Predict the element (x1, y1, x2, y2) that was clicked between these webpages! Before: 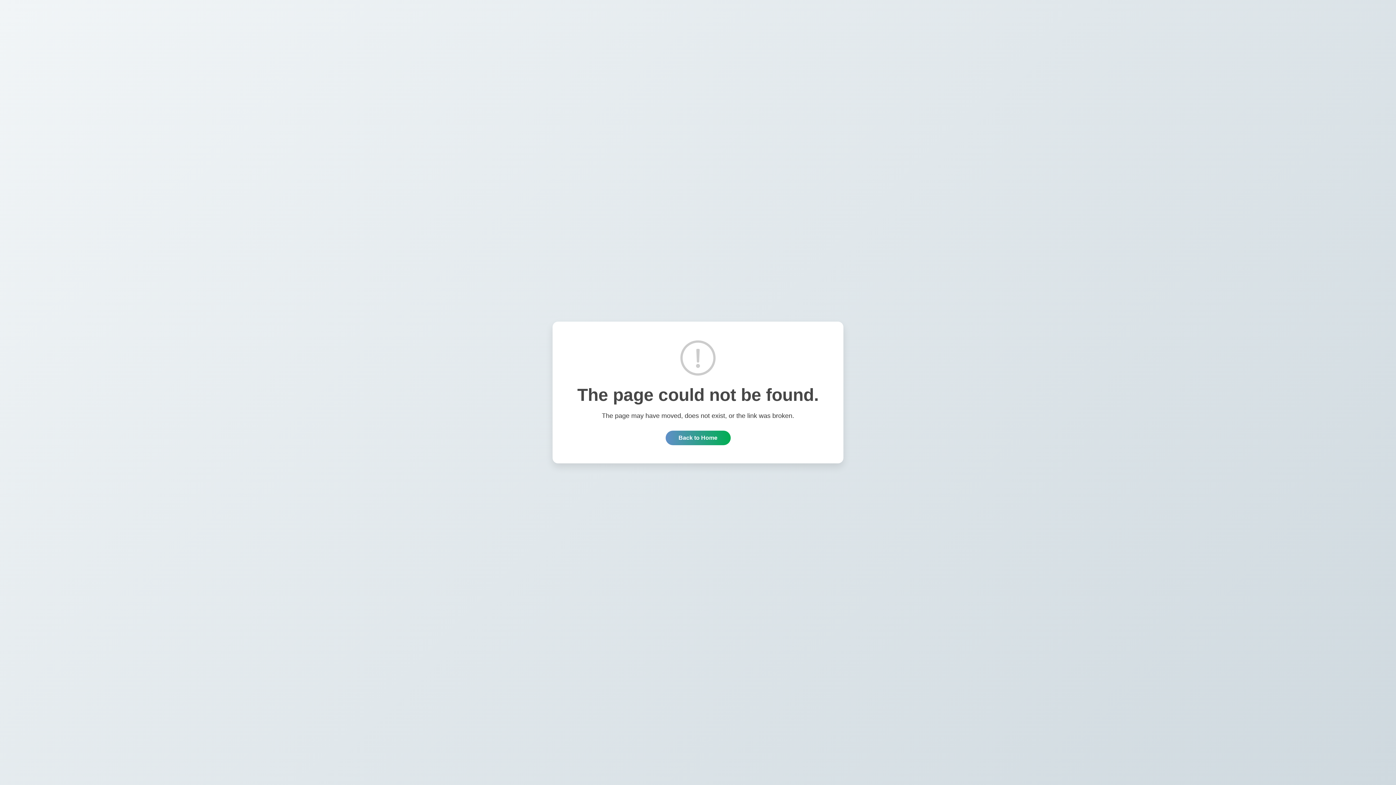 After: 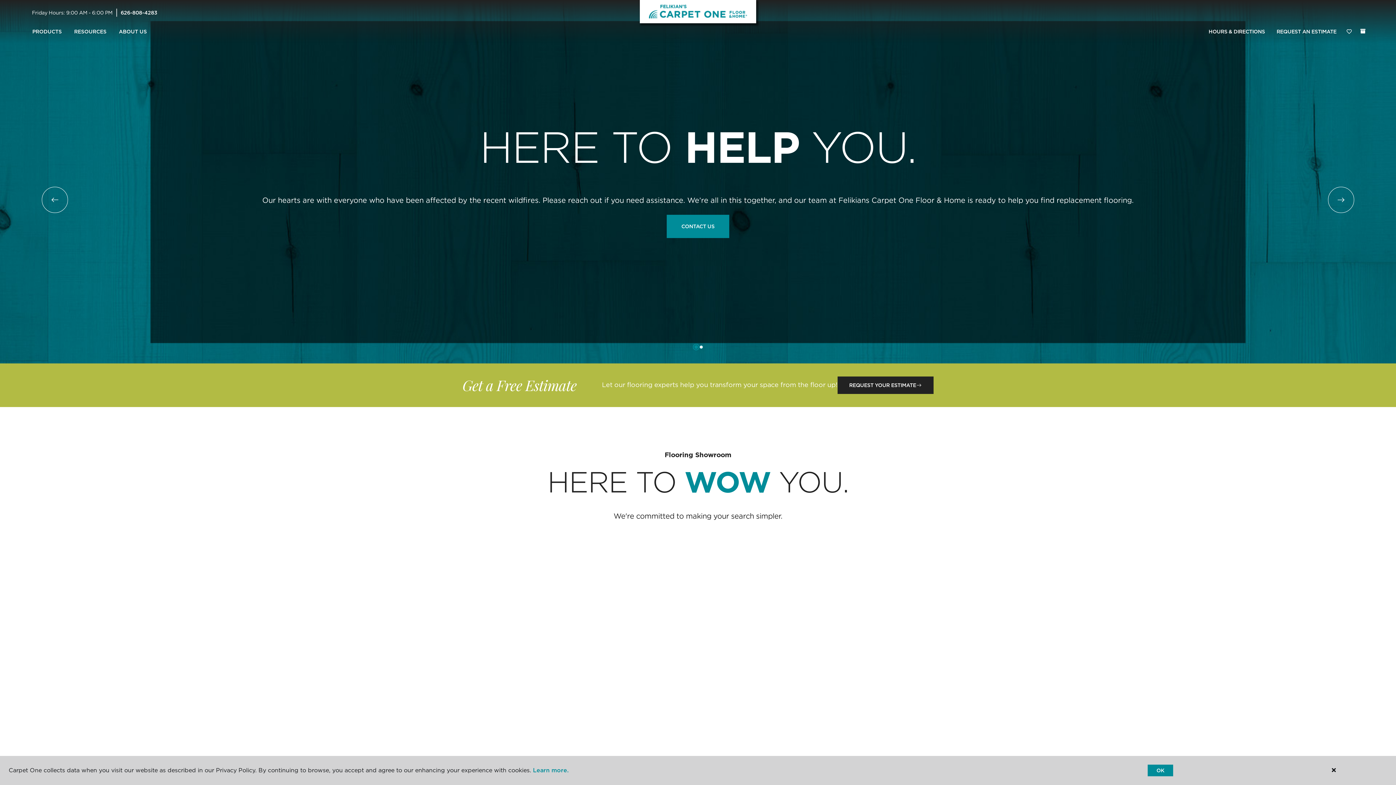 Action: bbox: (665, 430, 730, 445) label: Back to Home